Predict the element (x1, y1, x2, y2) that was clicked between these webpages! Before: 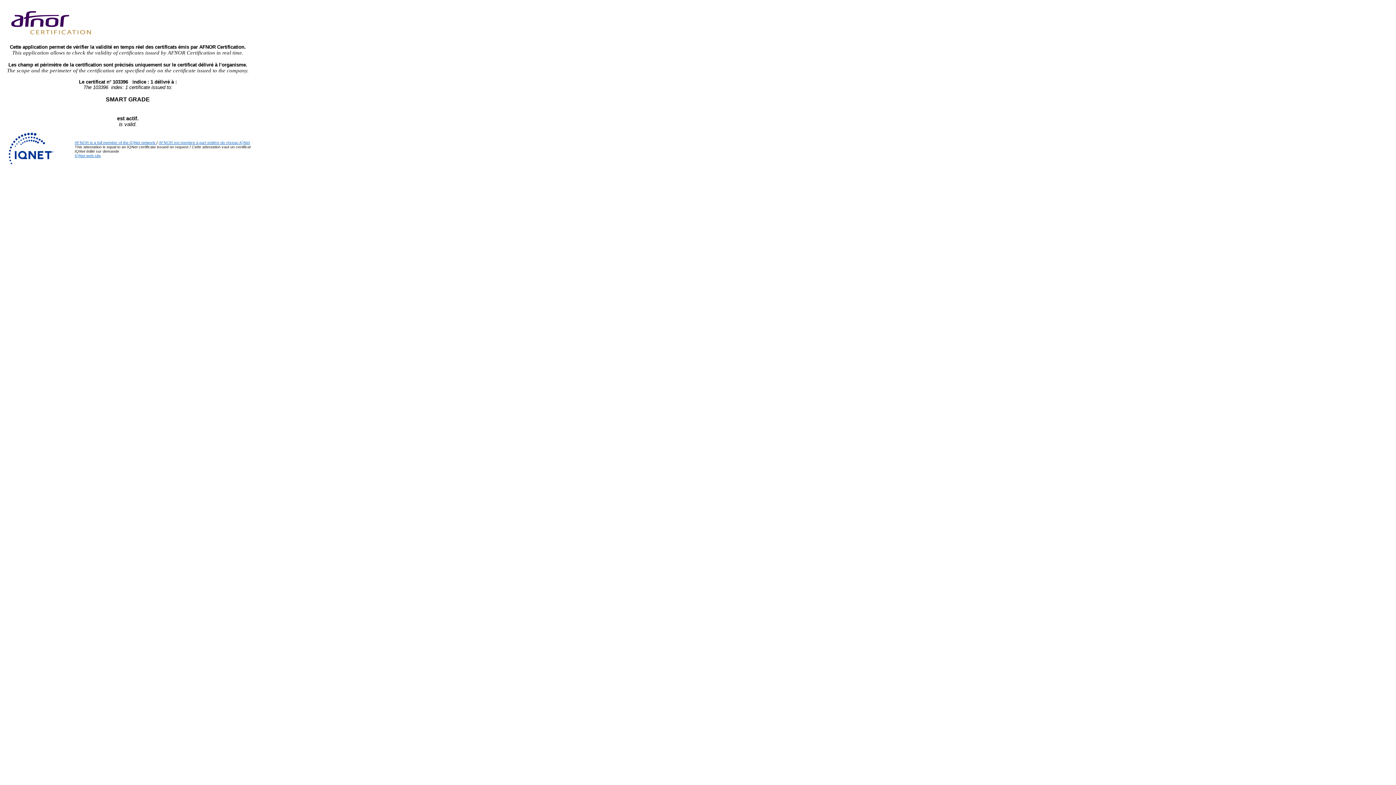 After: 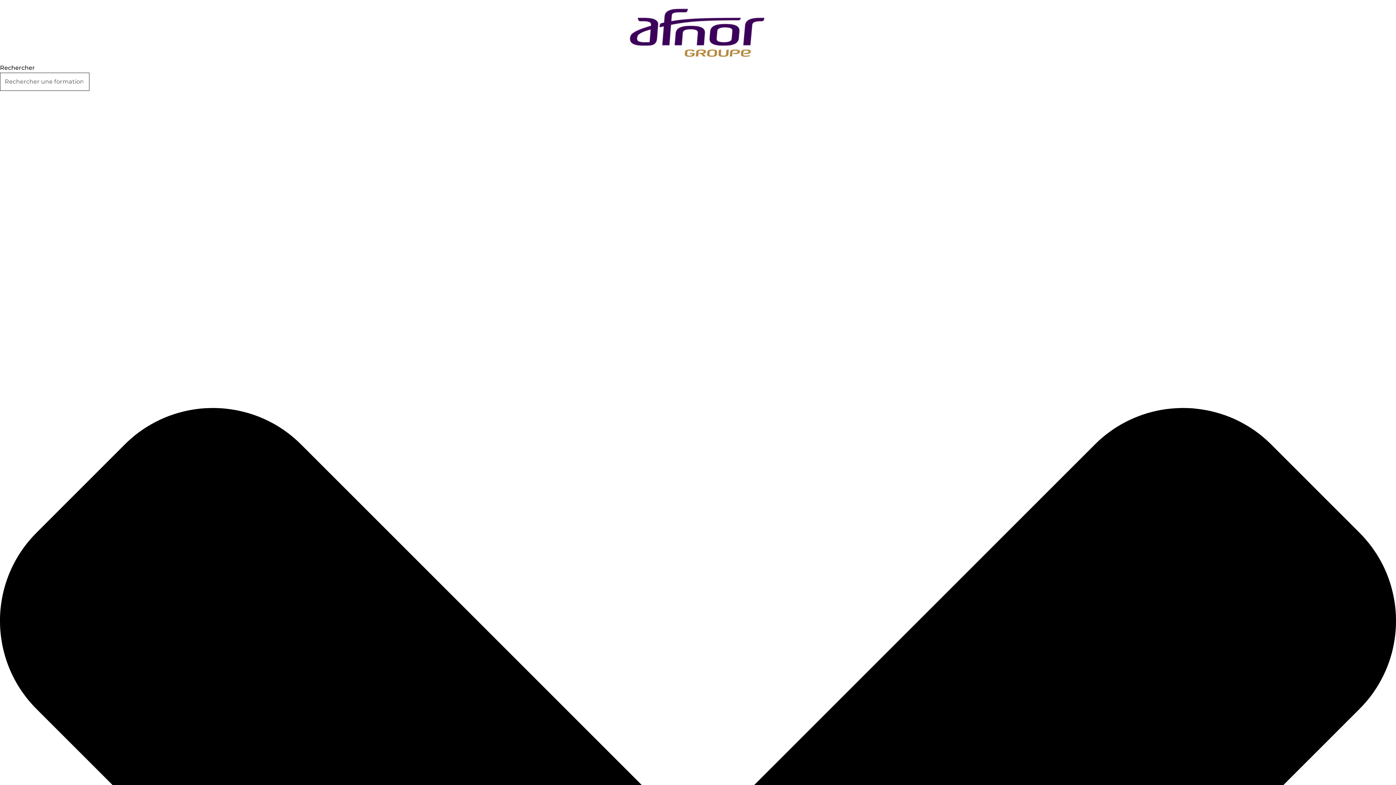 Action: label: AFNOR est membre à part entière du réseau IQNet bbox: (158, 140, 250, 144)